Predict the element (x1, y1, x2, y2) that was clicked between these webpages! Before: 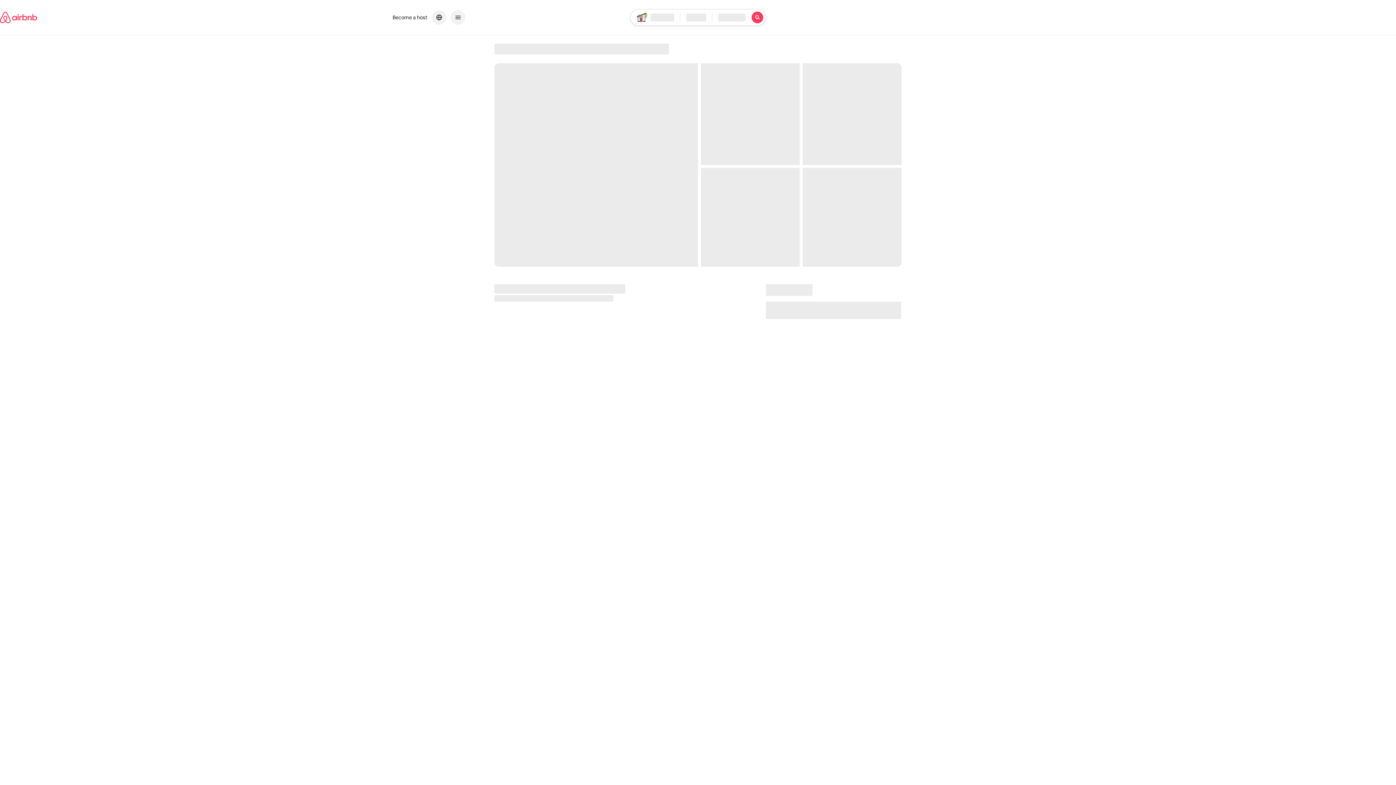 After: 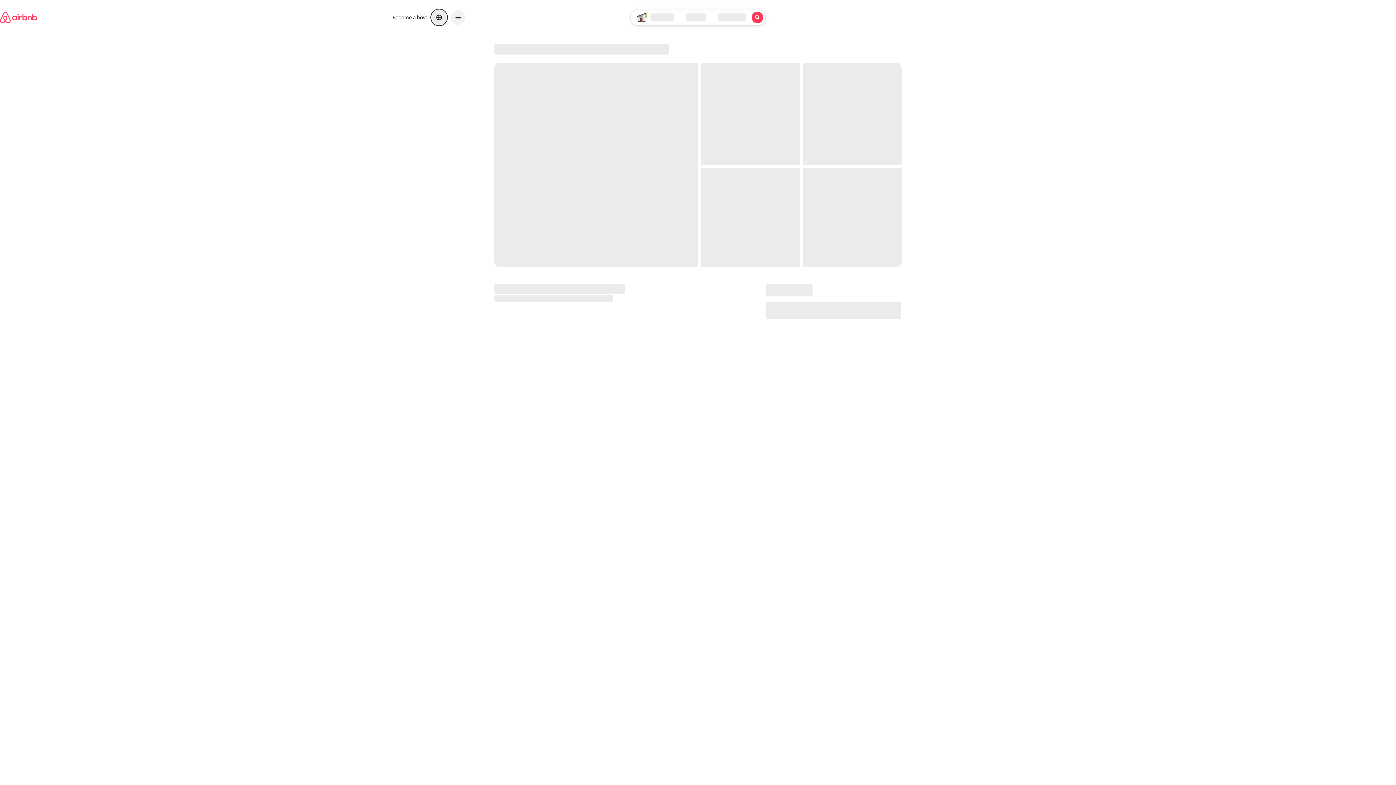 Action: bbox: (432, 10, 446, 24) label: Choose a language and currency